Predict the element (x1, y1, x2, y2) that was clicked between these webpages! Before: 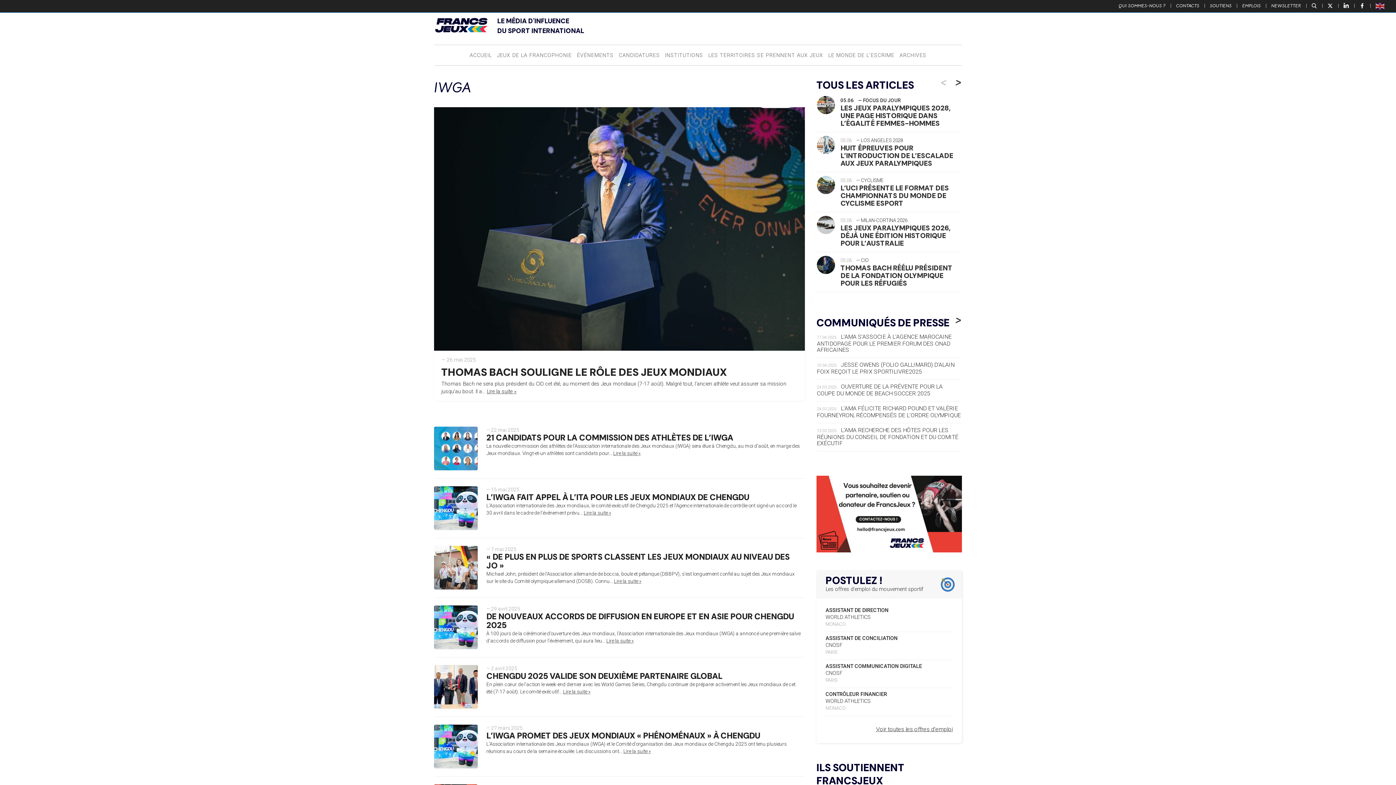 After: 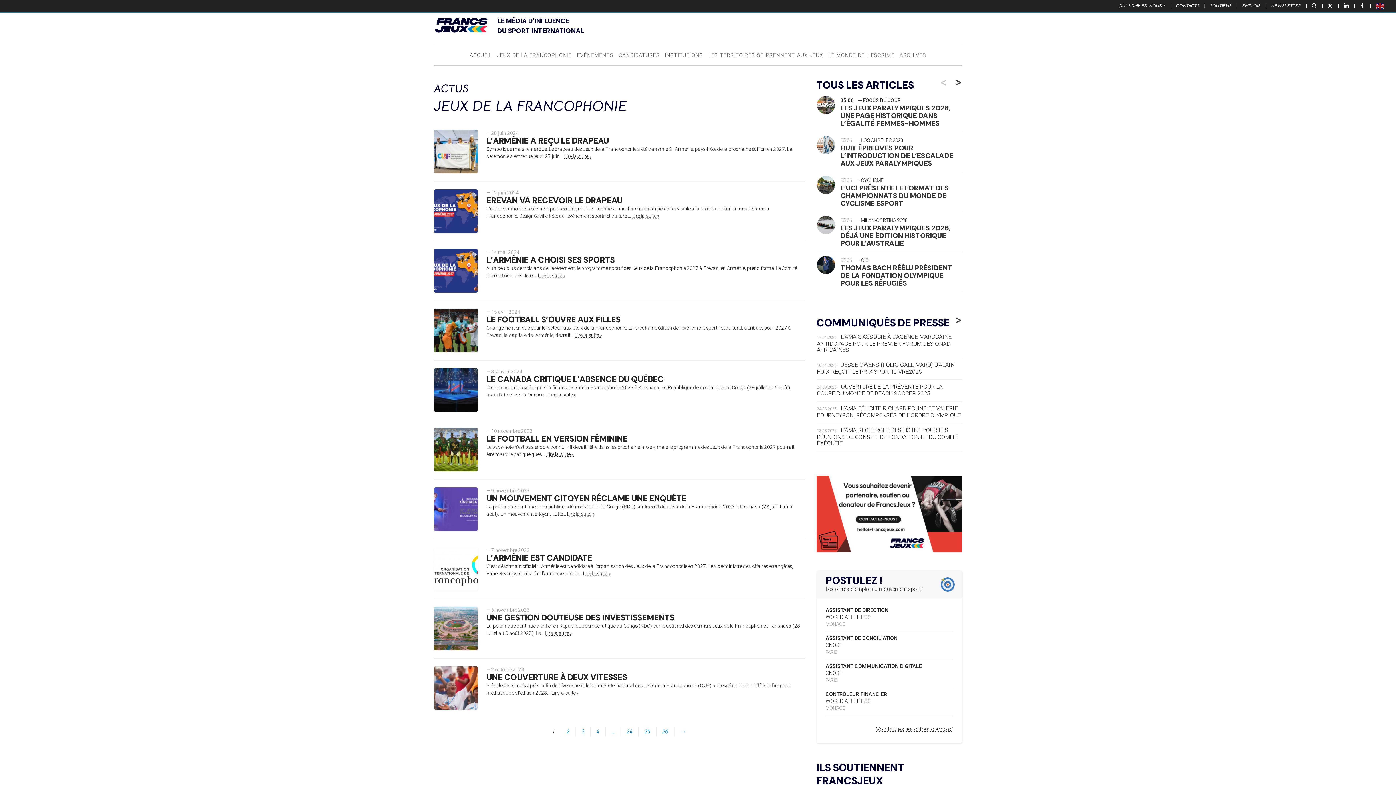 Action: label: JEUX DE LA FRANCOPHONIE bbox: (495, 51, 573, 59)